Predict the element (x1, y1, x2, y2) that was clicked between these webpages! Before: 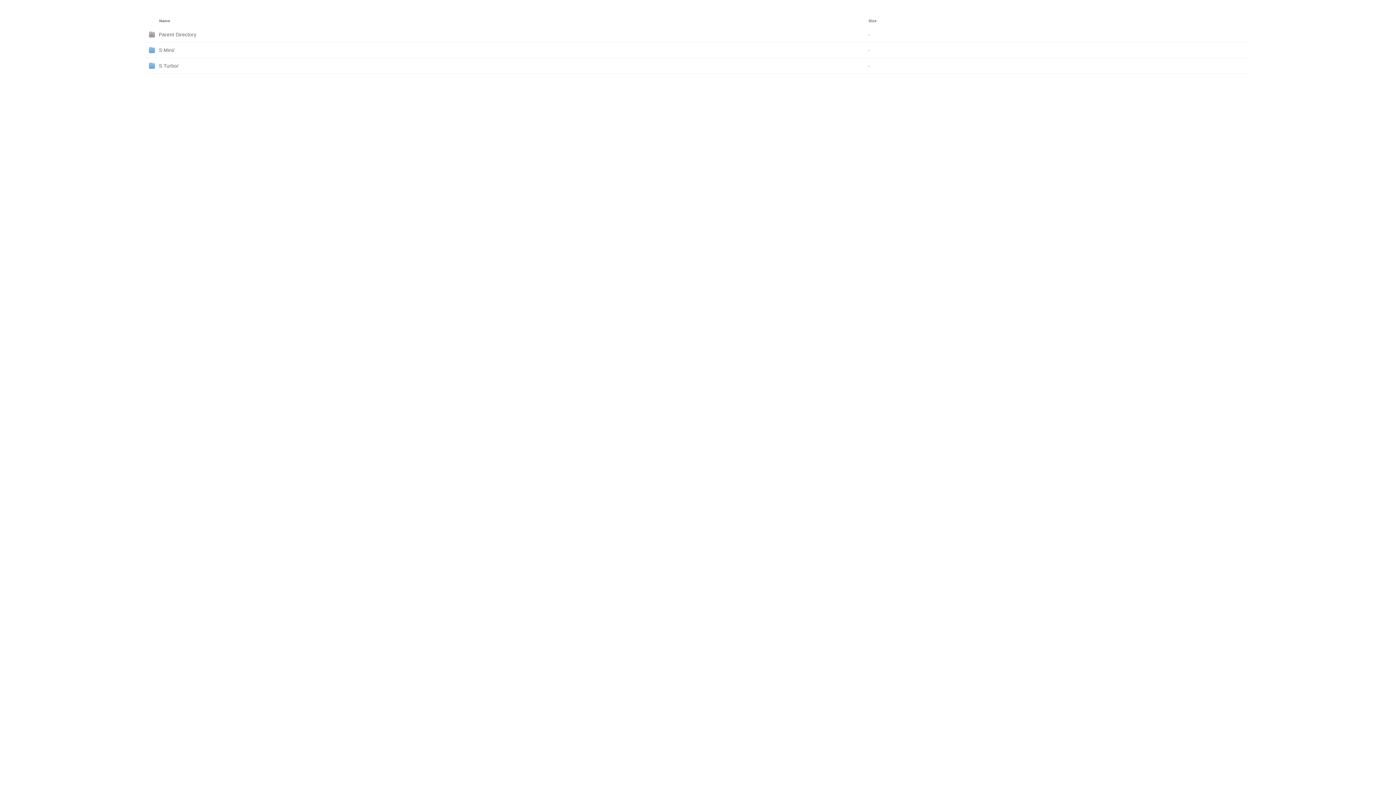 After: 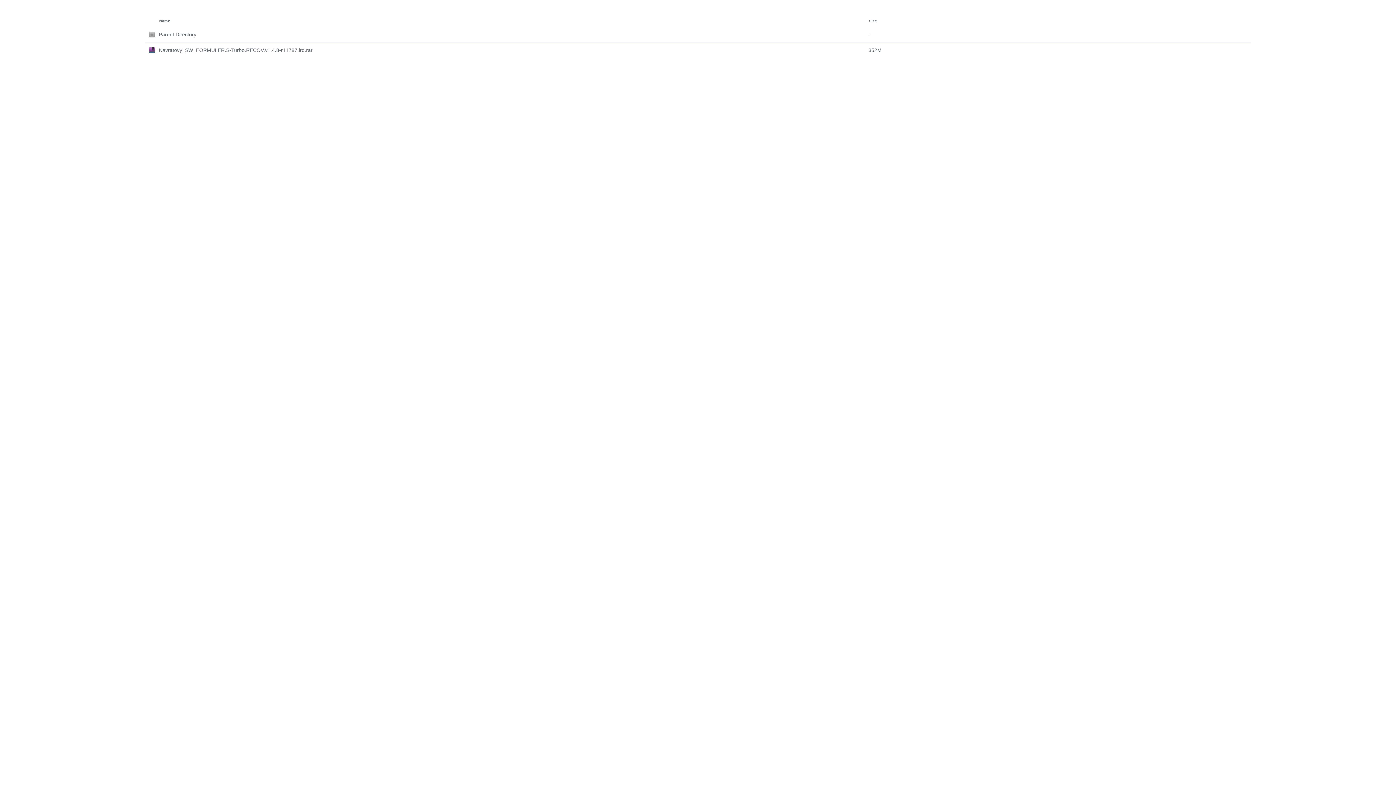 Action: label: S Turbo/ bbox: (158, 62, 868, 69)